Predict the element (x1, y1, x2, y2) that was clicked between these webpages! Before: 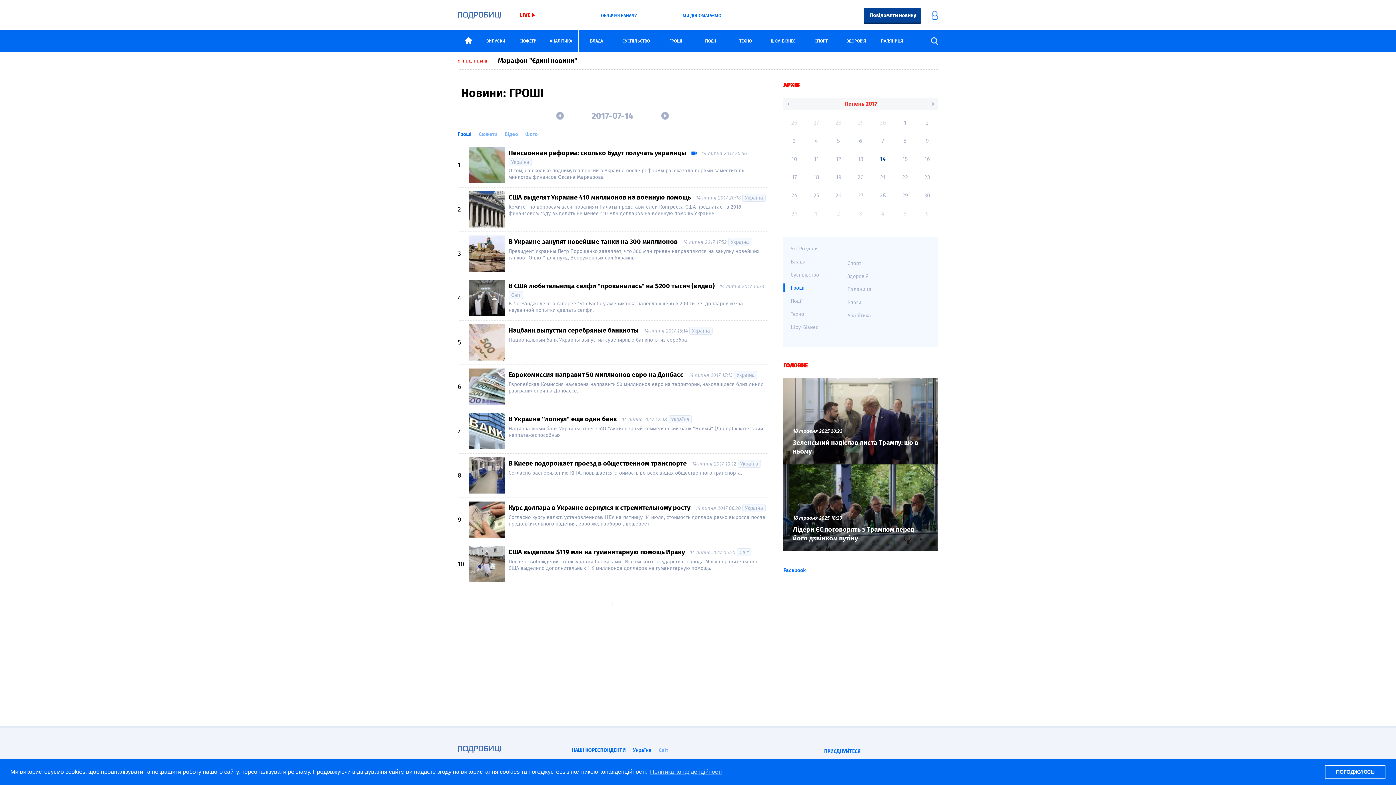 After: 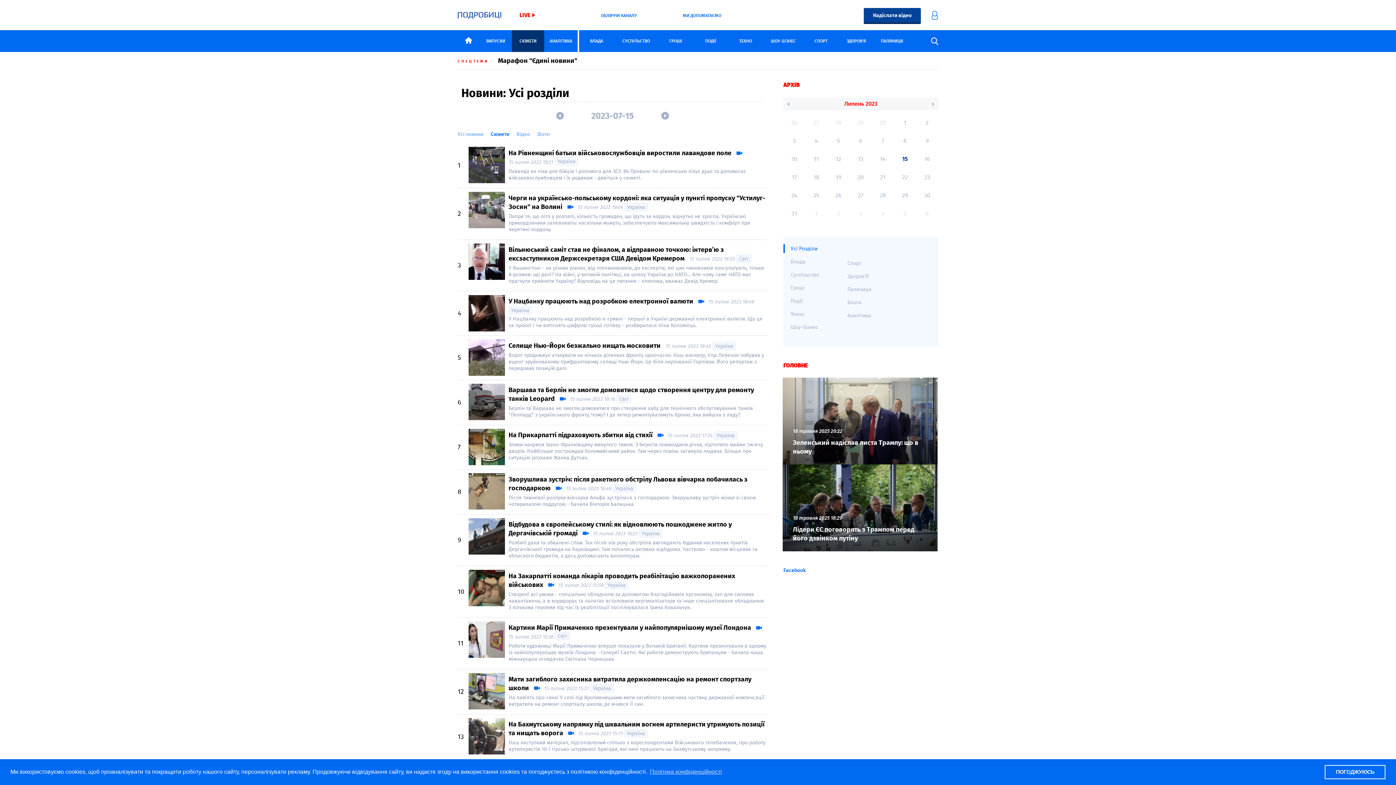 Action: label: СЮЖЕТИ bbox: (512, 30, 544, 52)